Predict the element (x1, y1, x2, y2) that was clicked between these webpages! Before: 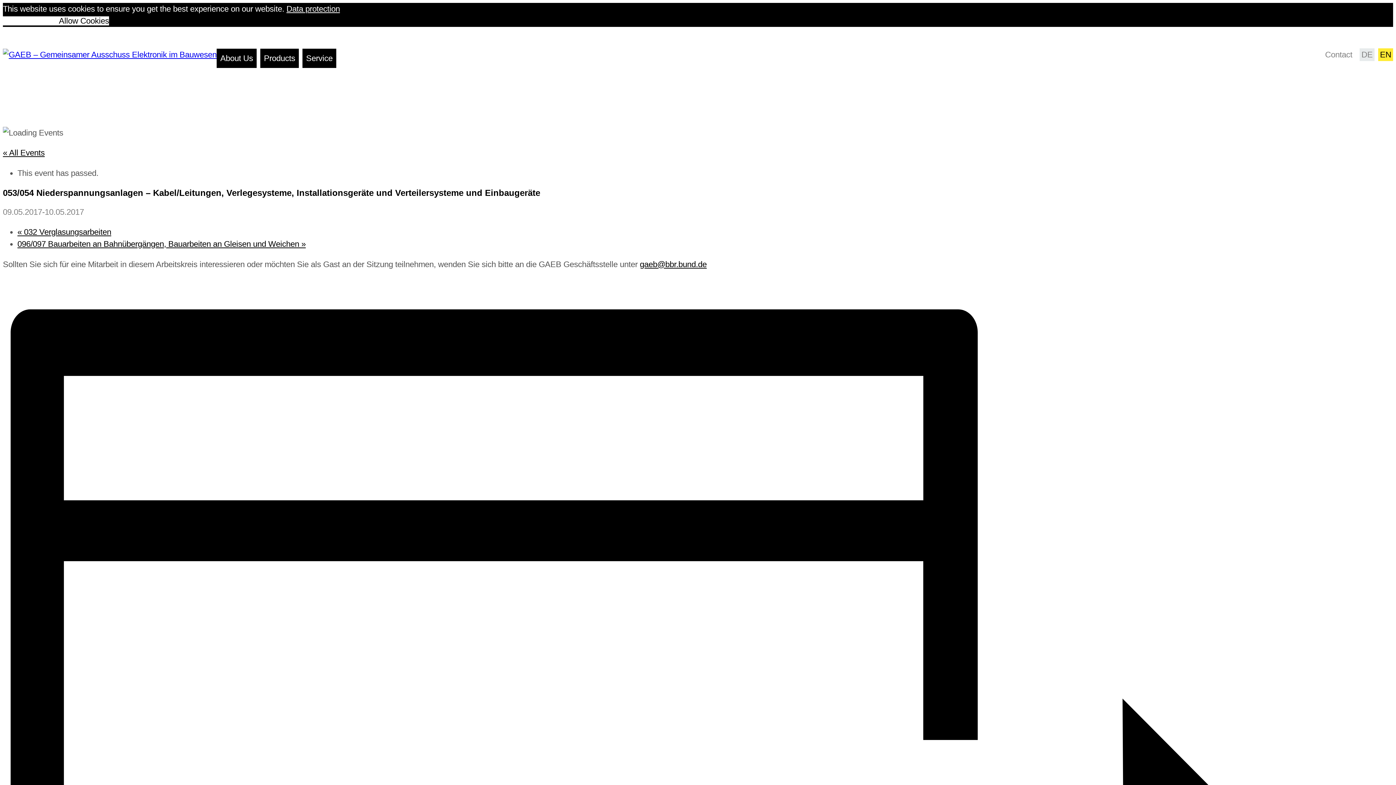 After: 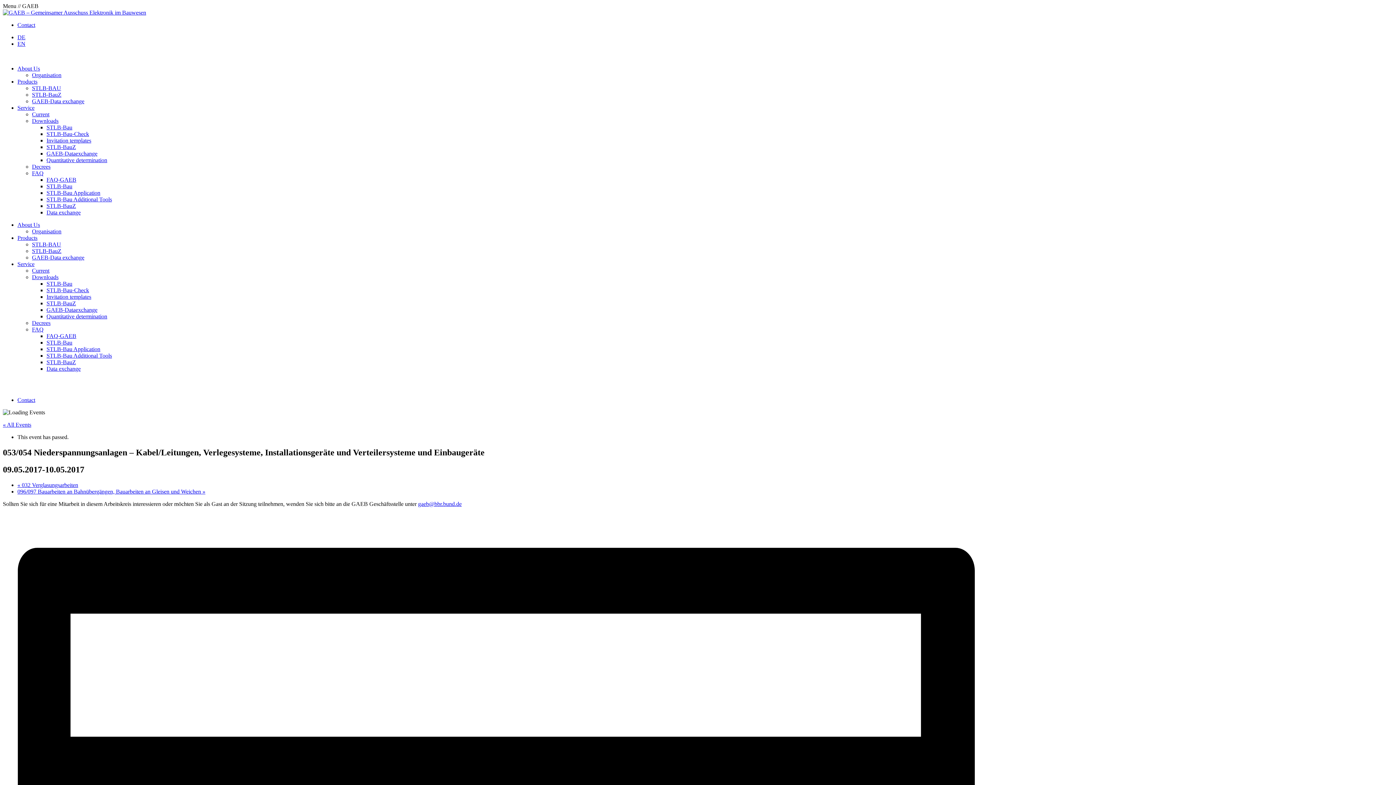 Action: bbox: (2, 16, 58, 25) label: deny cookies